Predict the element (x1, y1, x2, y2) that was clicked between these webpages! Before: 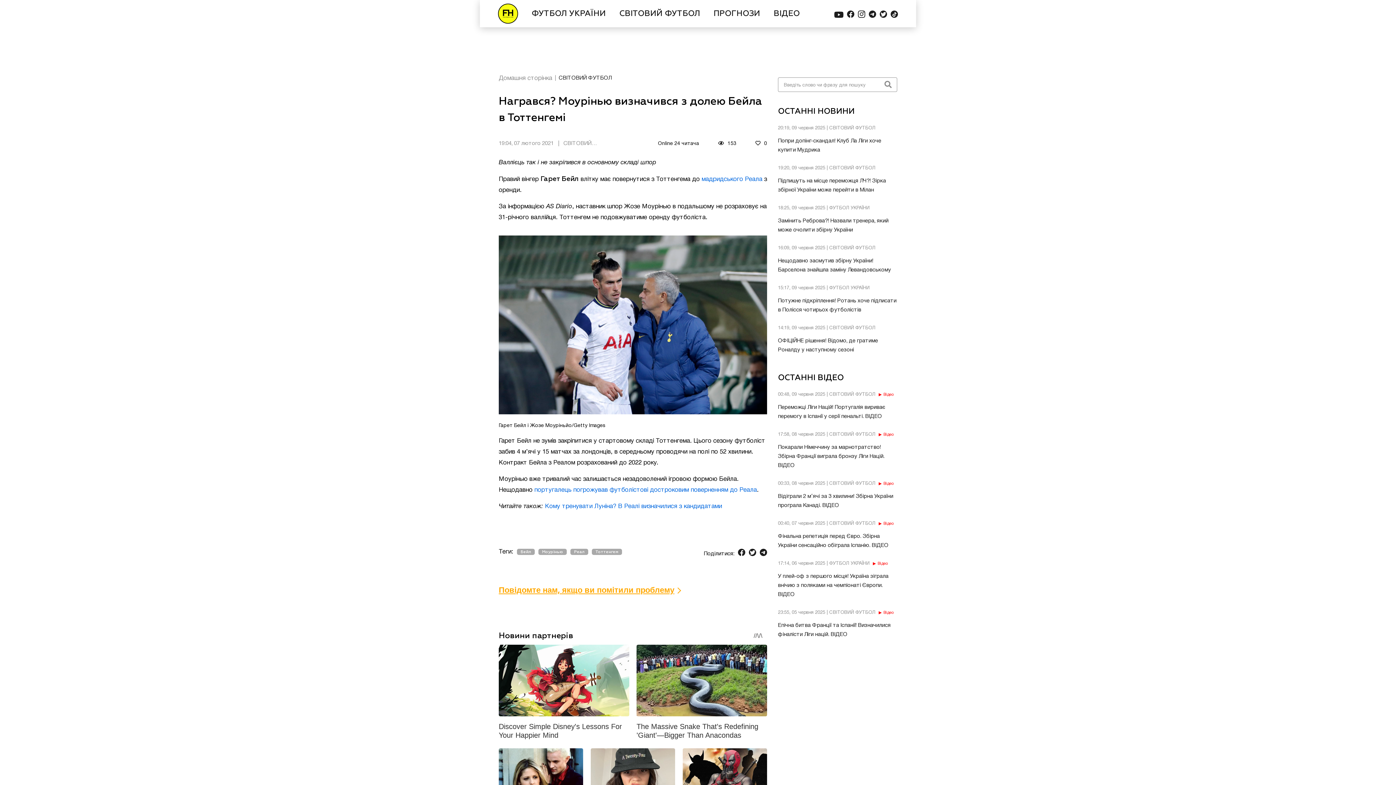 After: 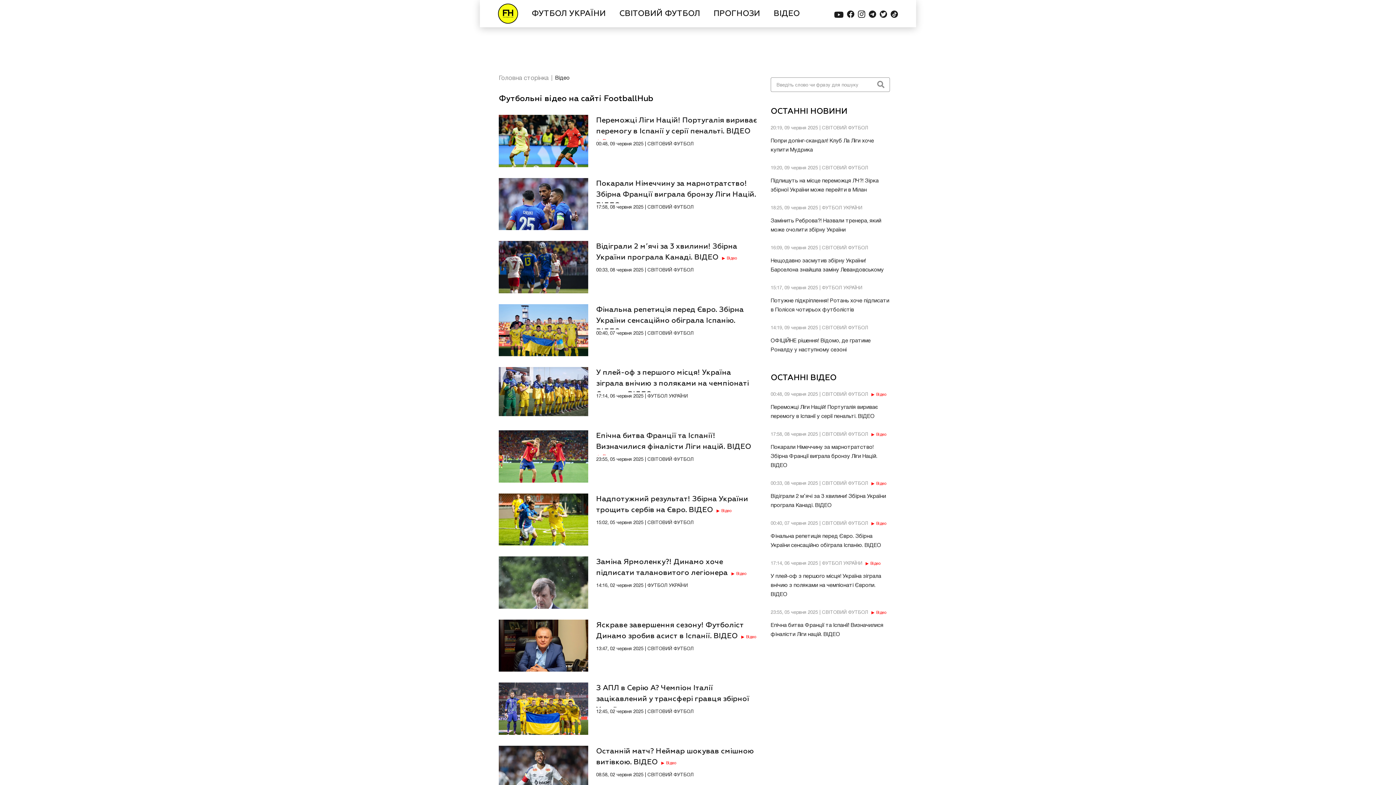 Action: label: ВІДЕО bbox: (773, 9, 800, 17)